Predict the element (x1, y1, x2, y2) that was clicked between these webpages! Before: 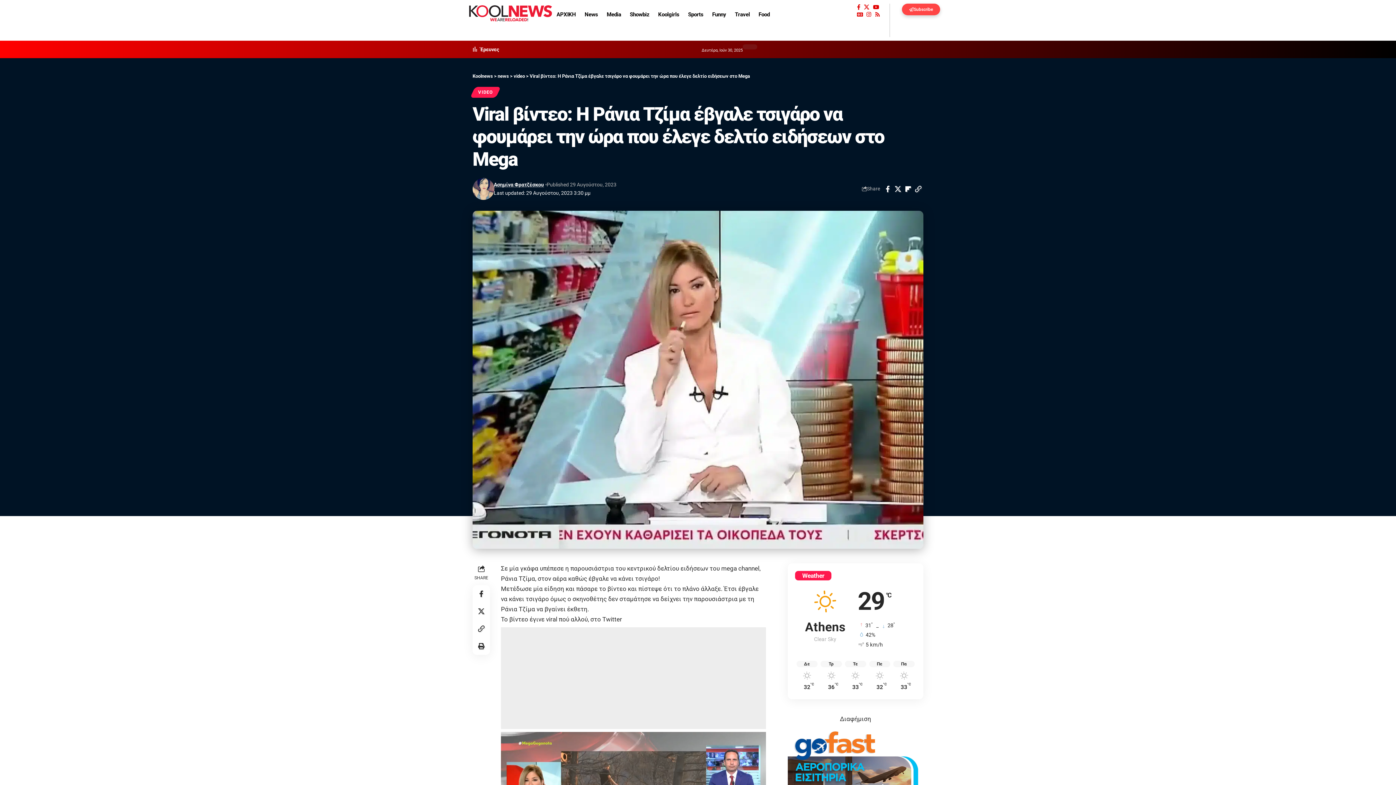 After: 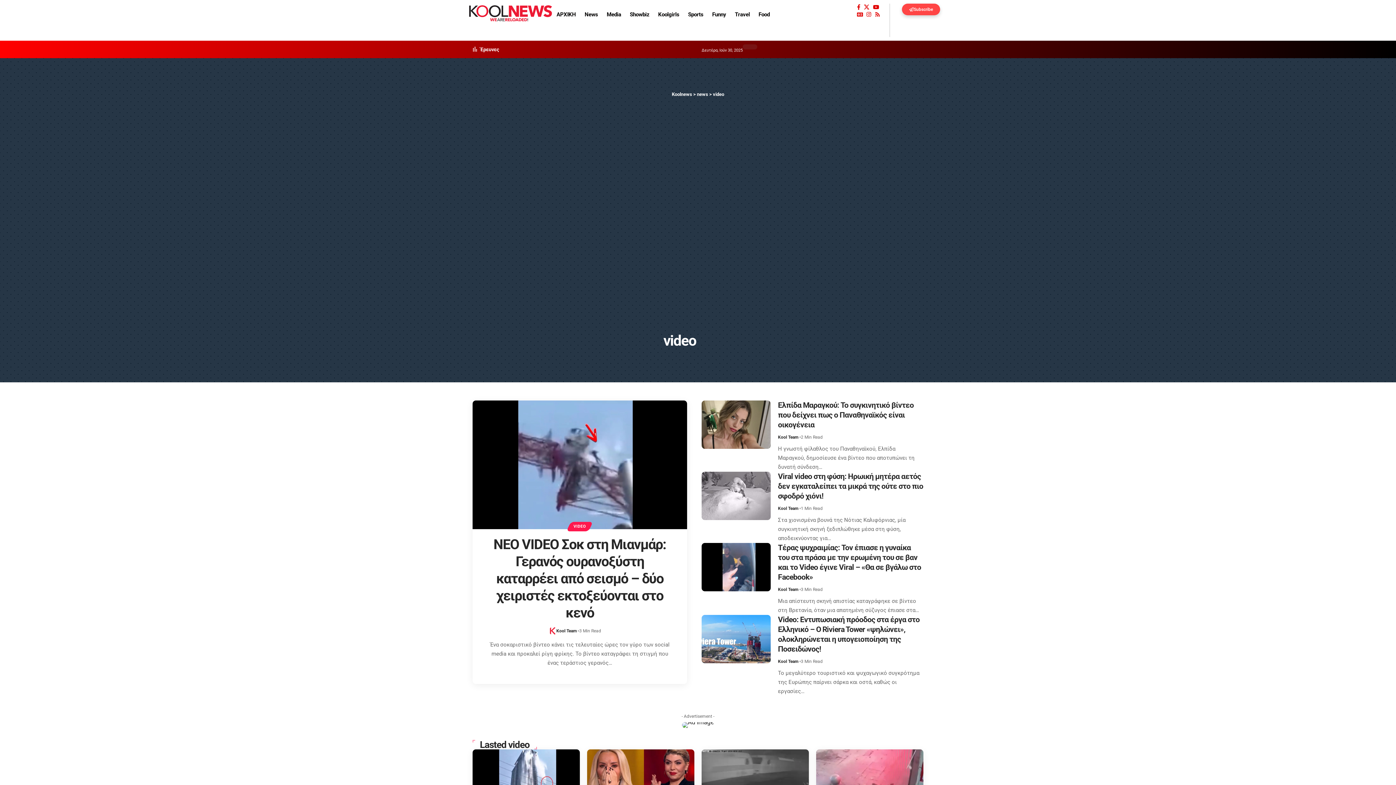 Action: label: VIDEO bbox: (472, 86, 498, 97)